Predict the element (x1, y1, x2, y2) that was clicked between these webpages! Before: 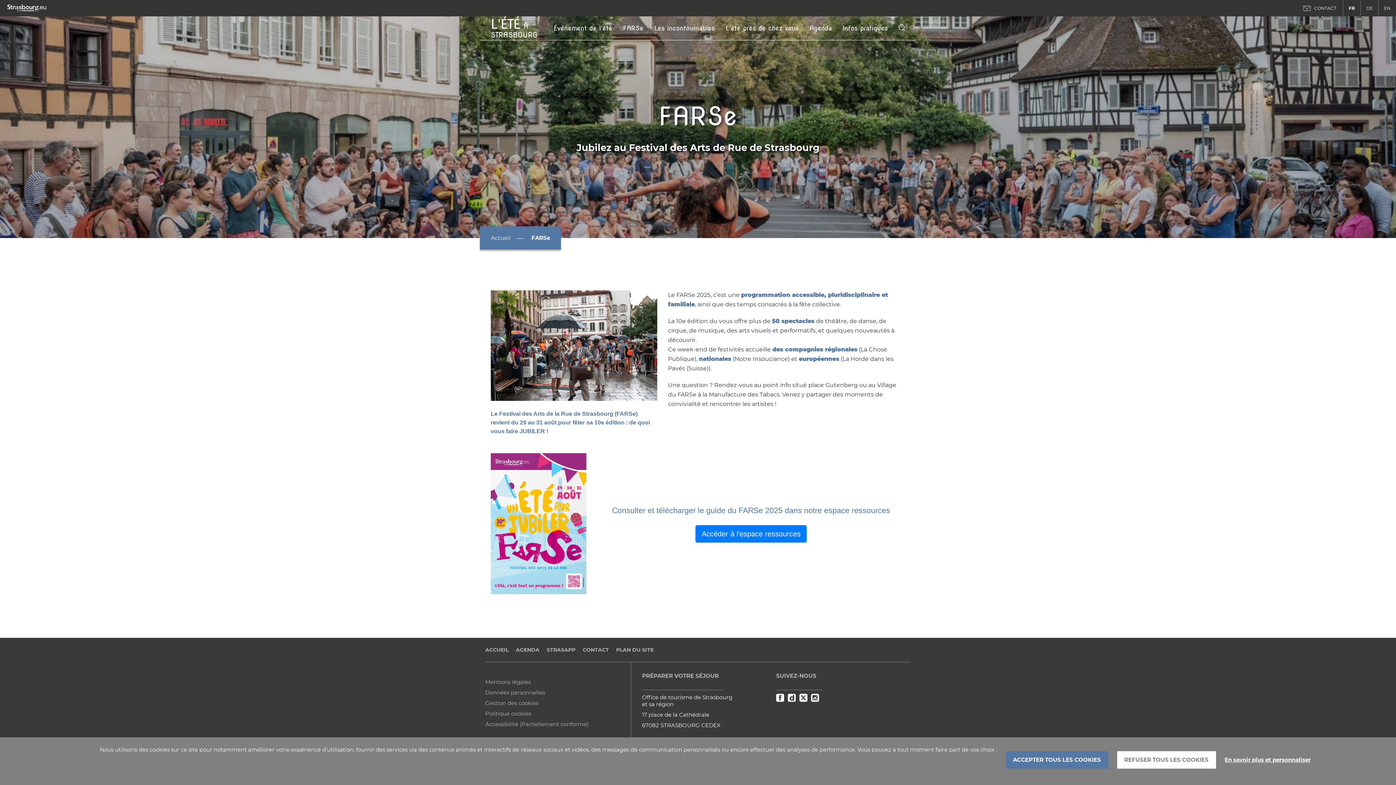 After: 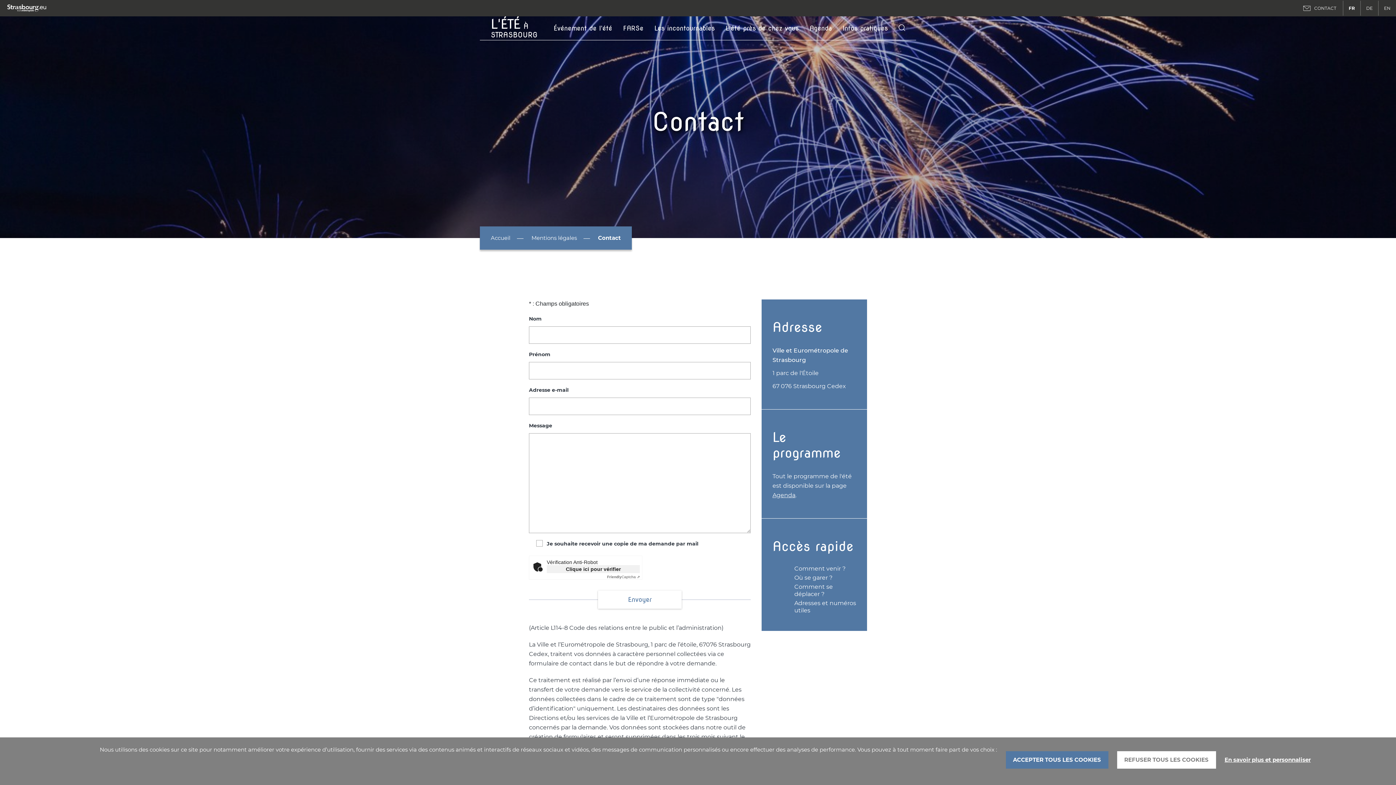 Action: bbox: (580, 638, 612, 662) label: CONTACT